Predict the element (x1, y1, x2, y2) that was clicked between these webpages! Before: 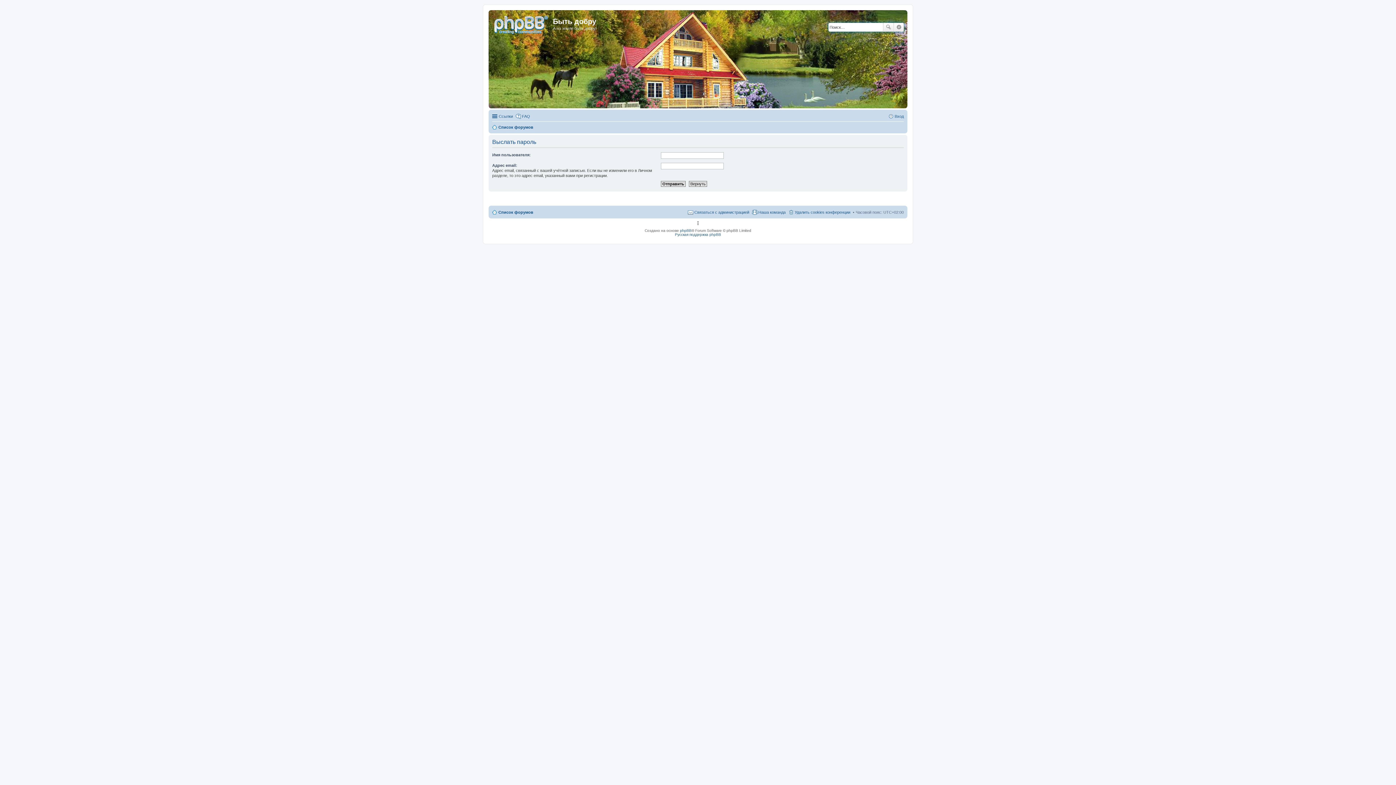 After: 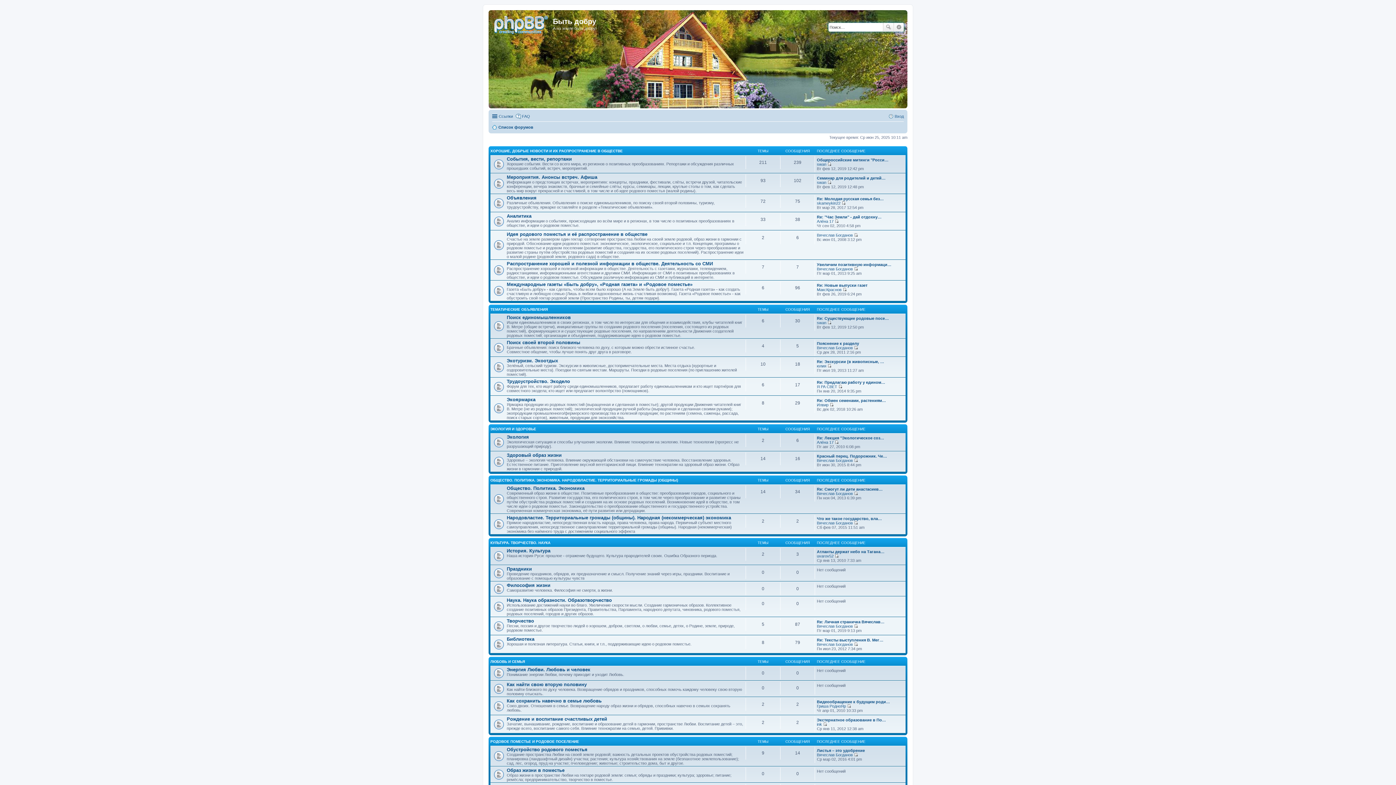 Action: label: Список форумов bbox: (492, 208, 533, 216)